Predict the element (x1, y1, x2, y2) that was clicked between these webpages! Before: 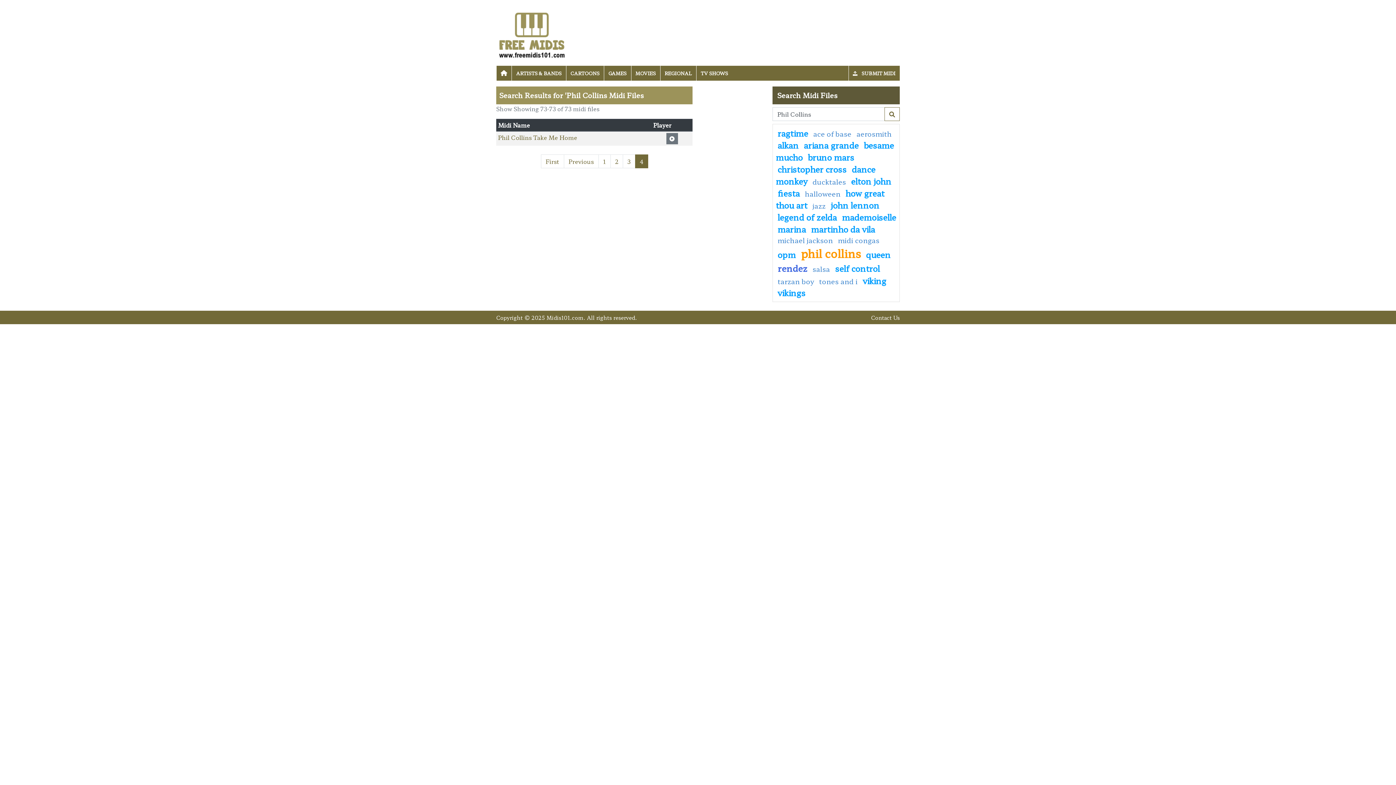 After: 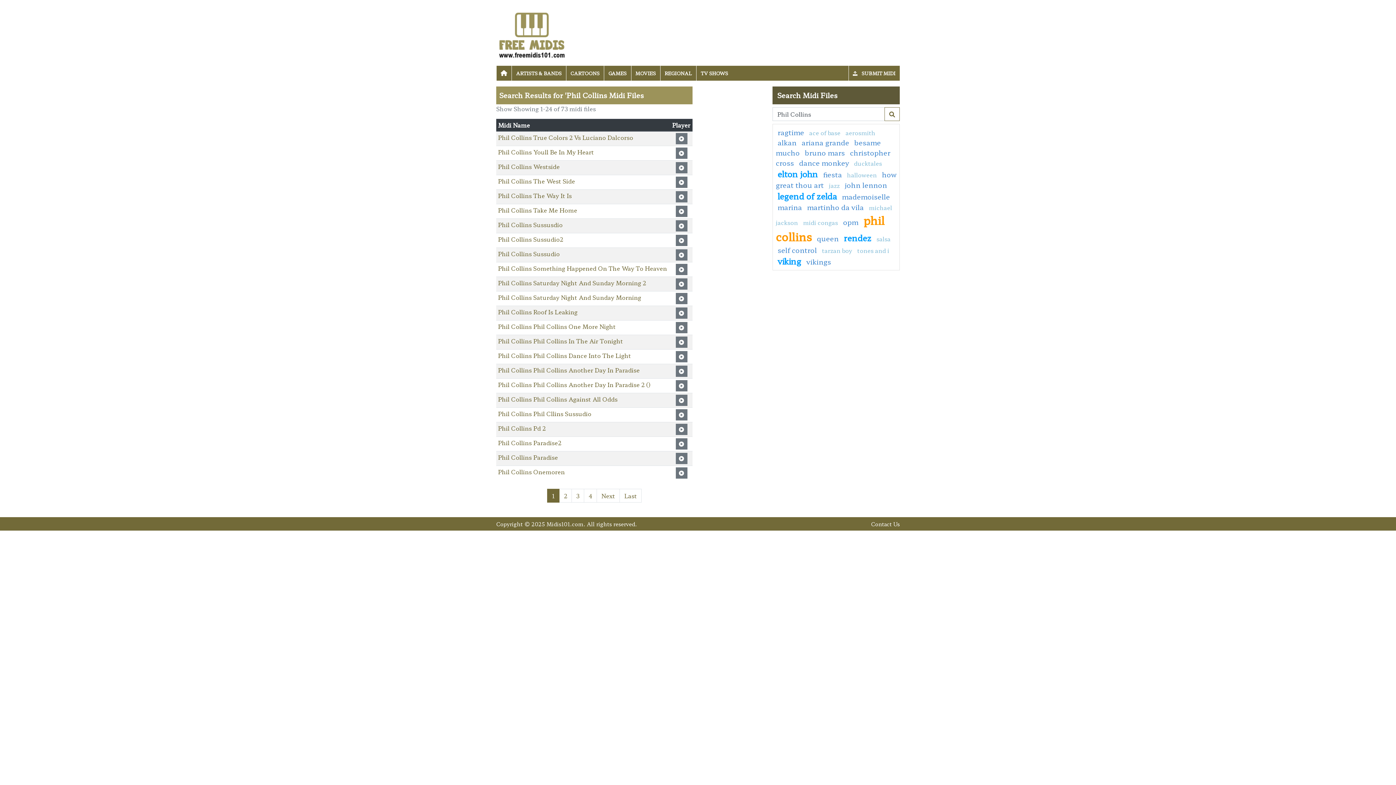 Action: bbox: (801, 245, 861, 261) label: phil collins